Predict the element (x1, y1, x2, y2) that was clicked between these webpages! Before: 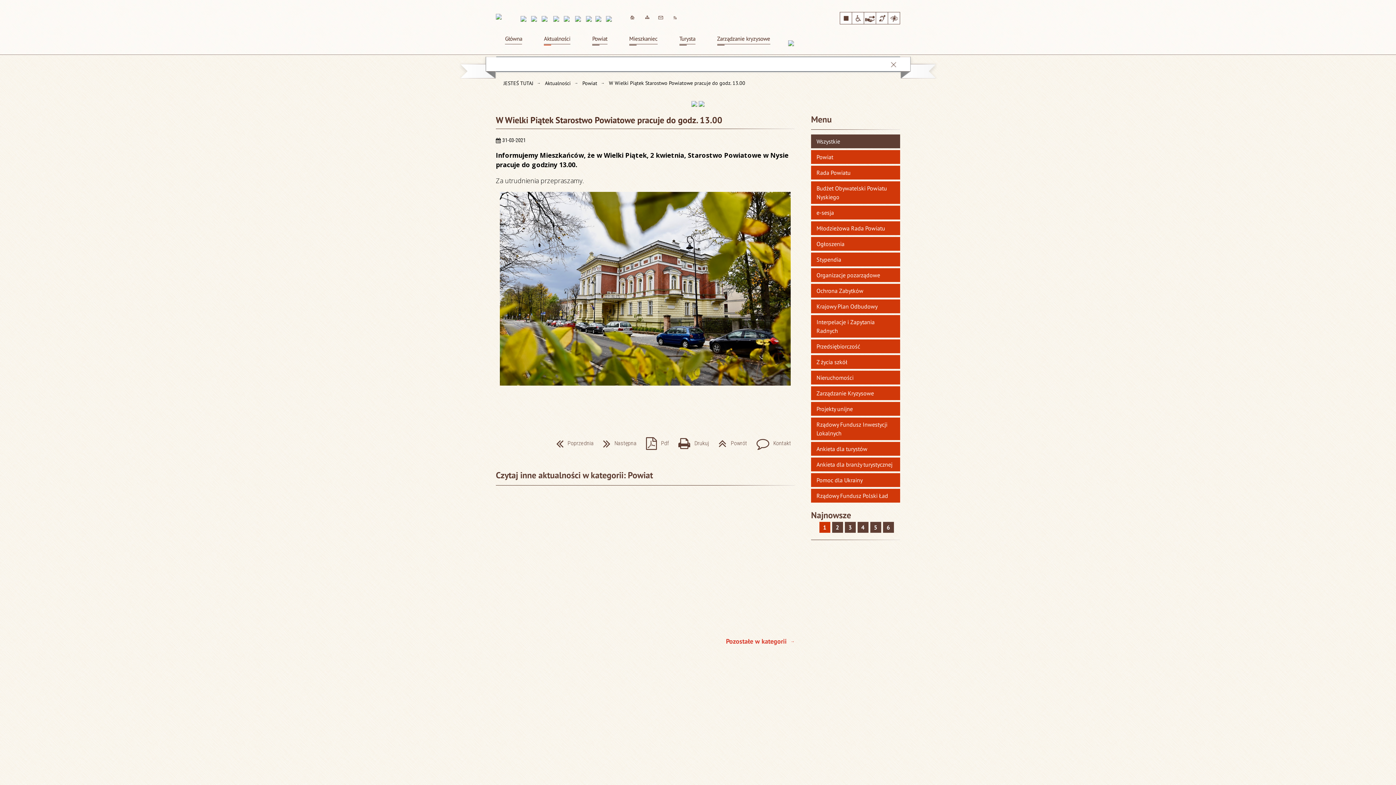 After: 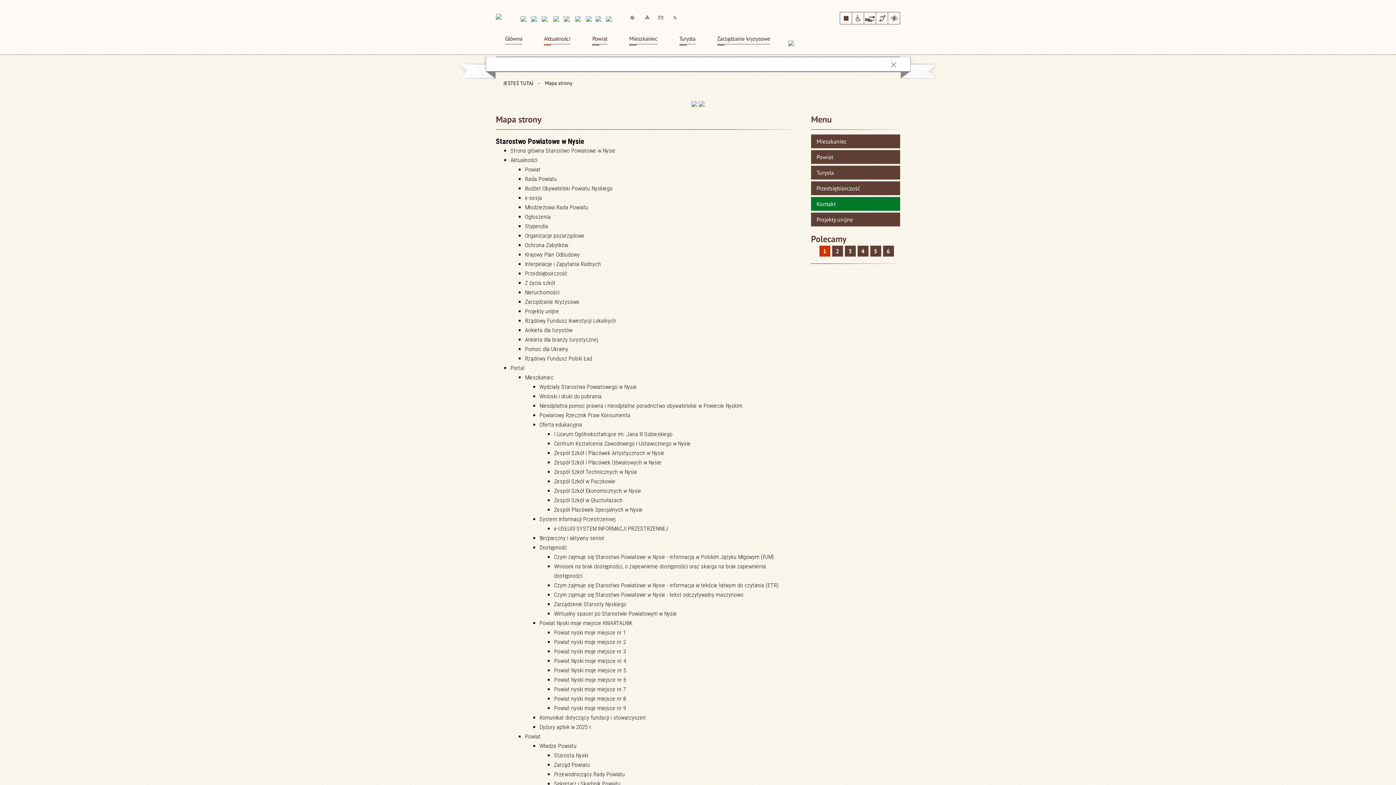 Action: bbox: (496, 79, 545, 85) label: JESTEŚ TUTAJ